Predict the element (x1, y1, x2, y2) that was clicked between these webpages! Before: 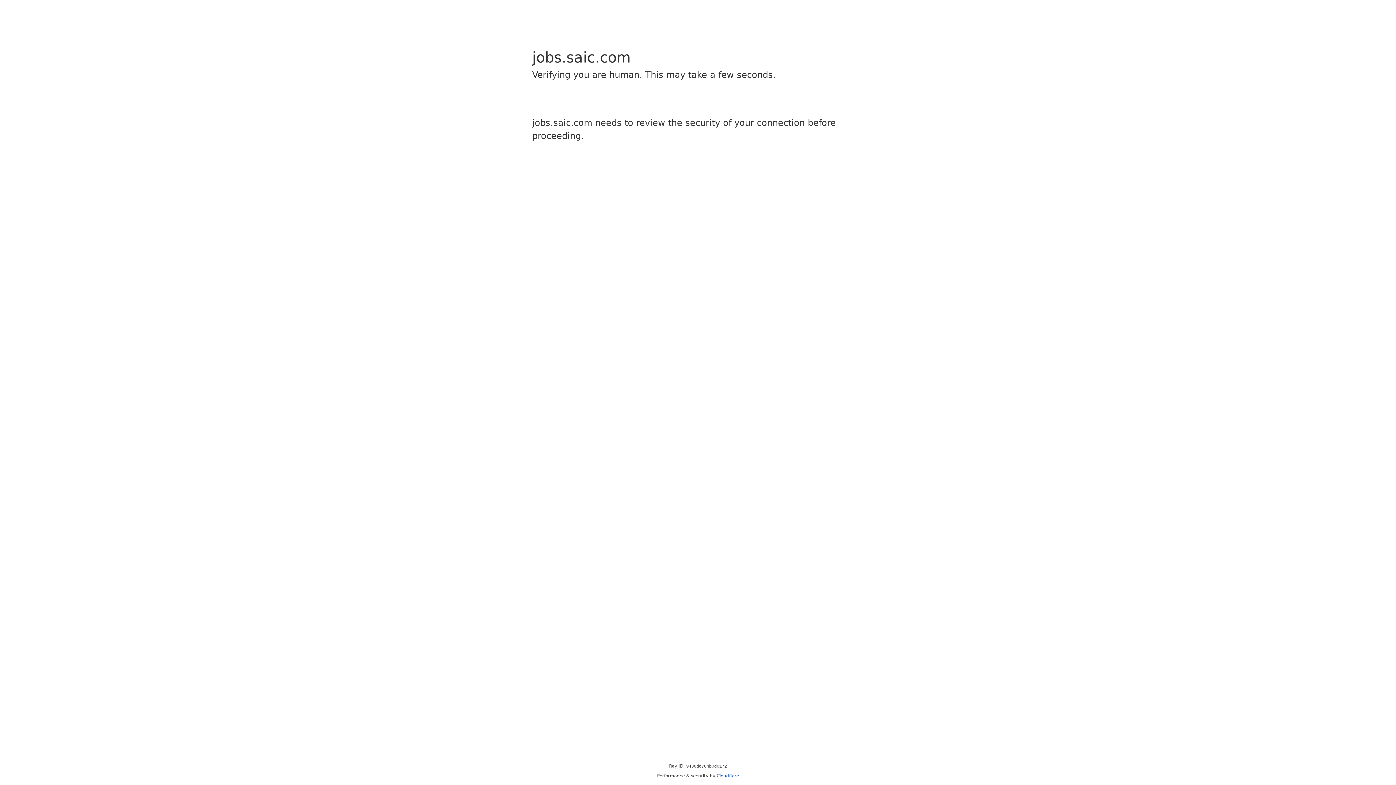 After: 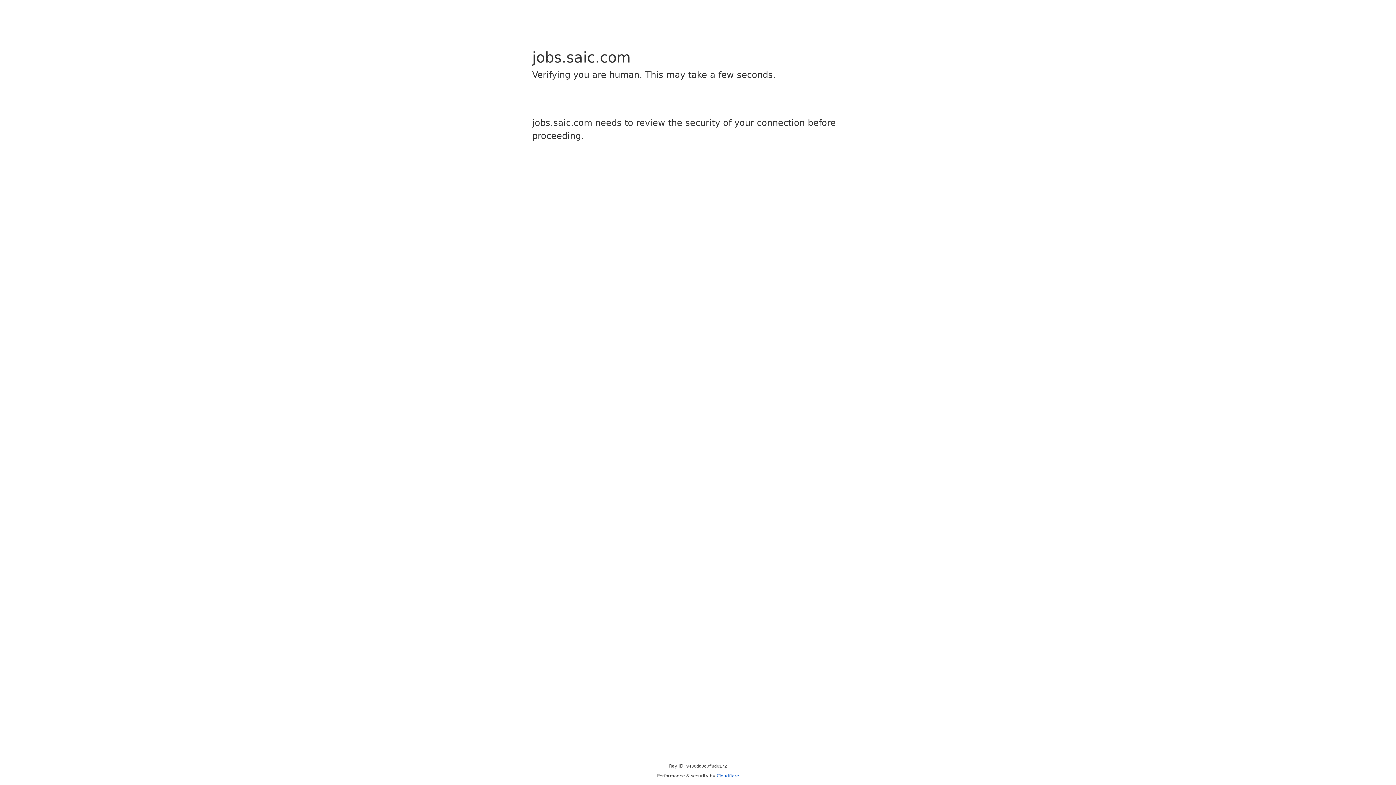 Action: label: Cloudflare bbox: (716, 773, 739, 778)